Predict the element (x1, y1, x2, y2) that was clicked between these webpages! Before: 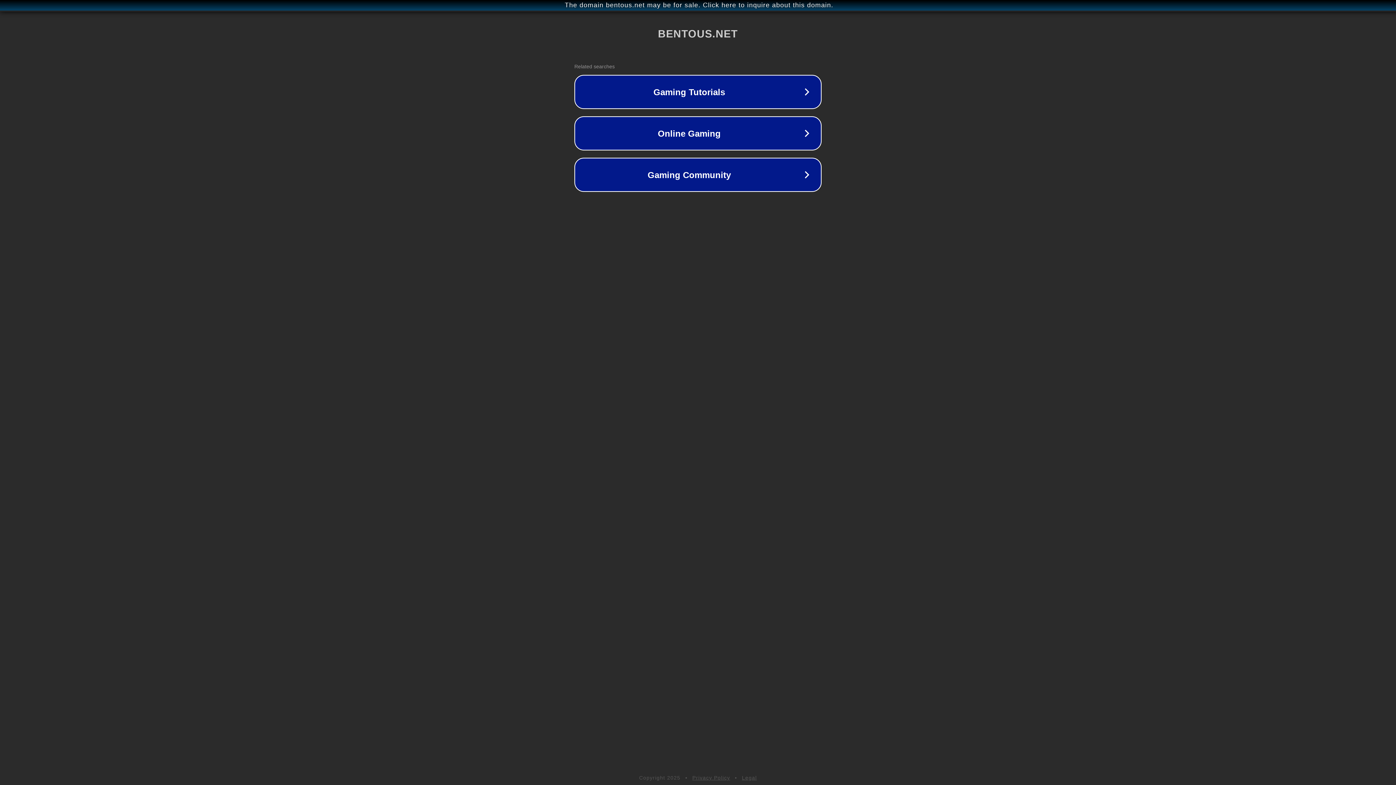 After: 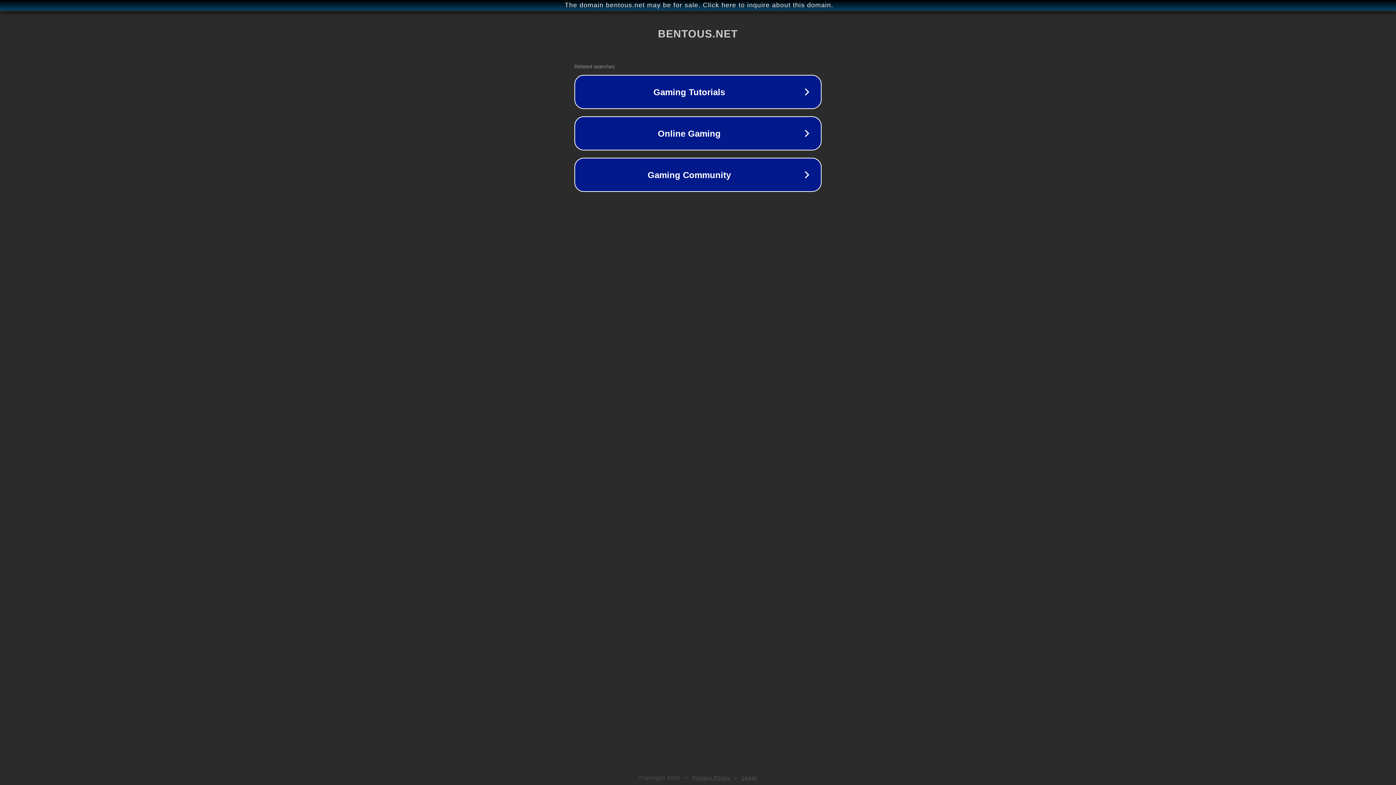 Action: bbox: (692, 775, 730, 781) label: Privacy Policy